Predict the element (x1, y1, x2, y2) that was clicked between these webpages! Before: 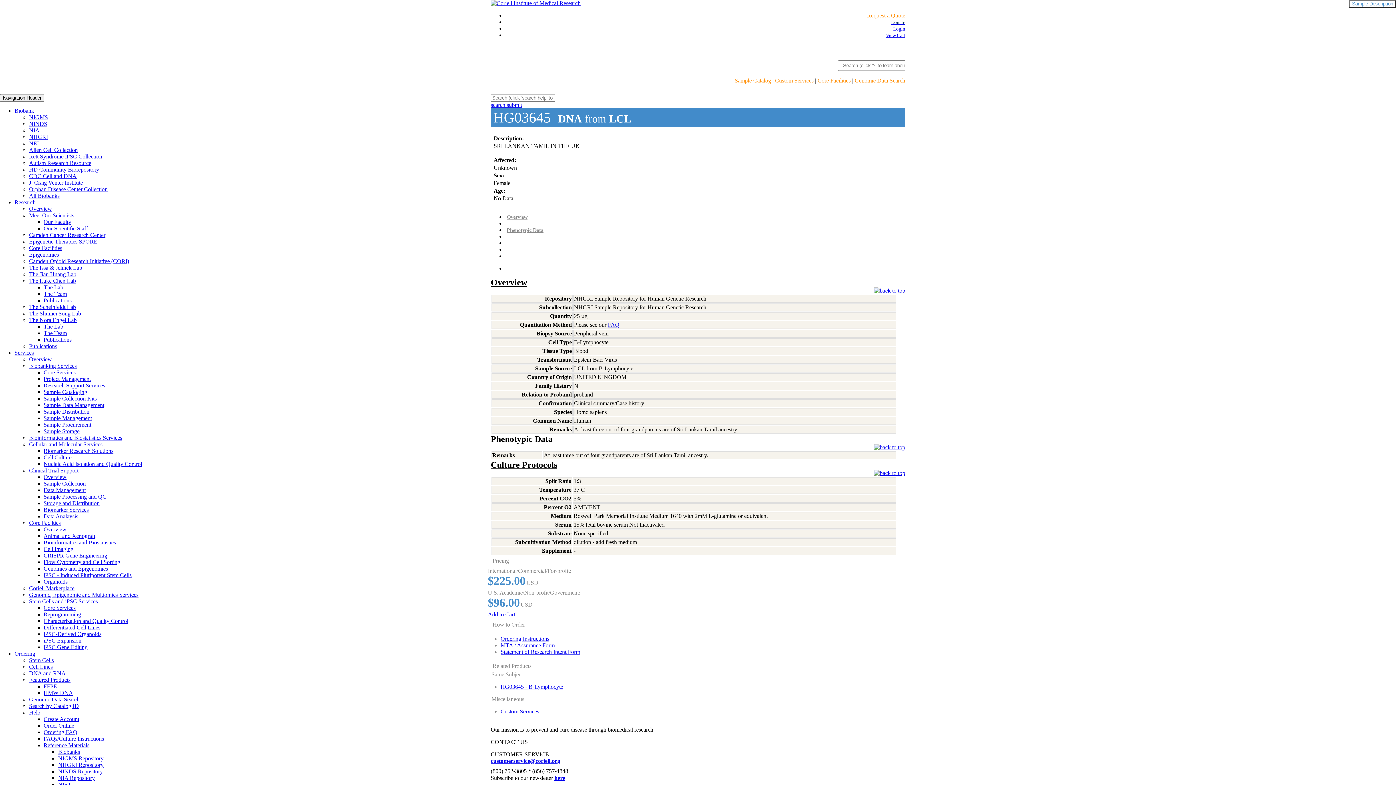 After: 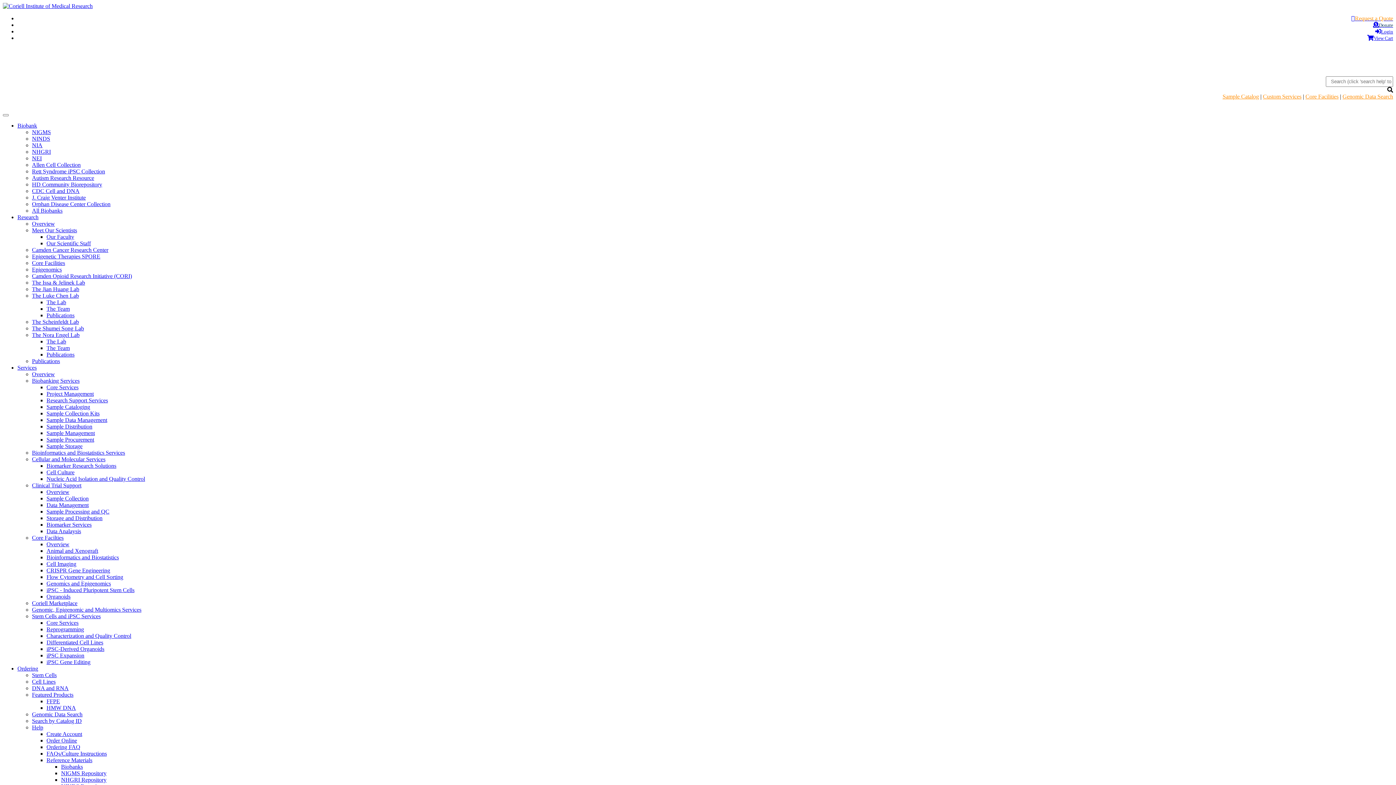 Action: bbox: (43, 546, 73, 552) label: Cell Imaging